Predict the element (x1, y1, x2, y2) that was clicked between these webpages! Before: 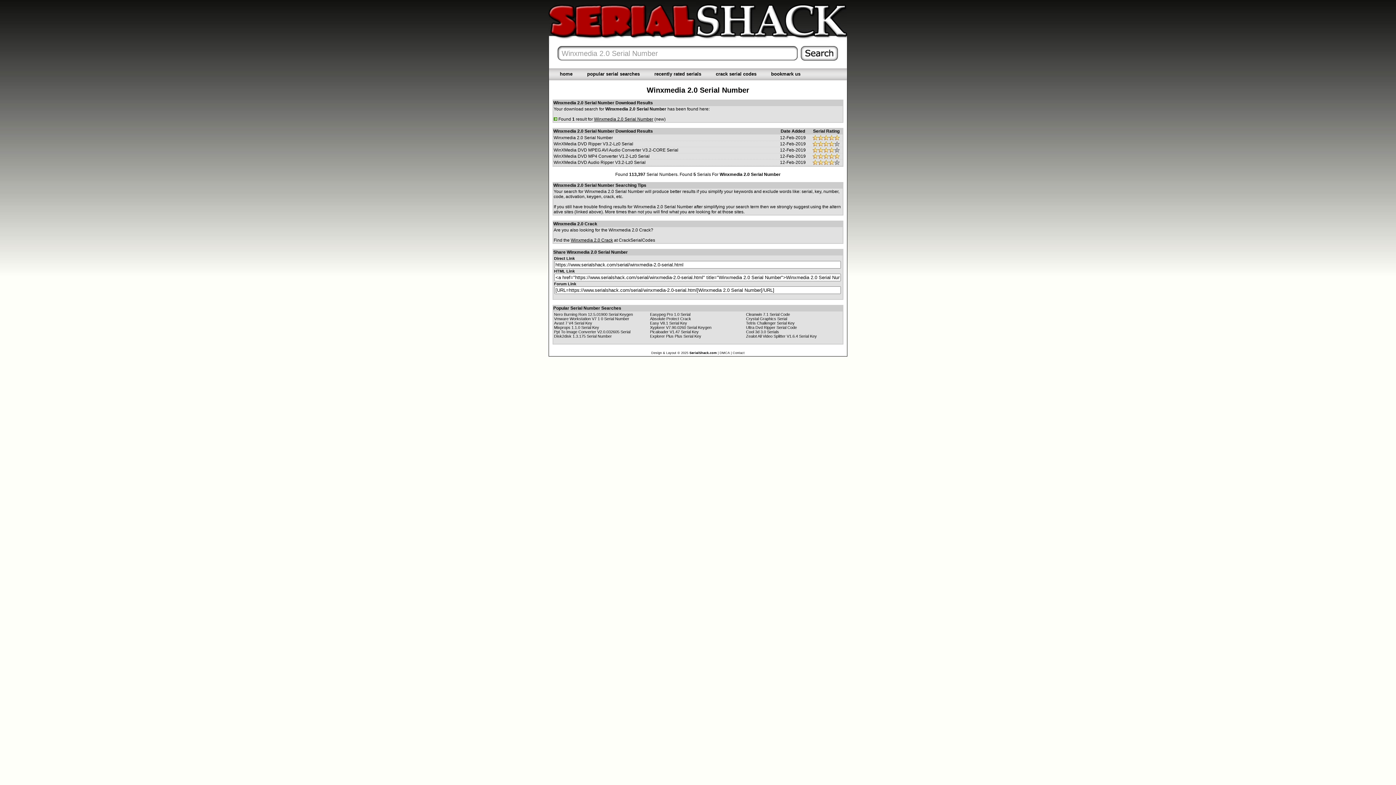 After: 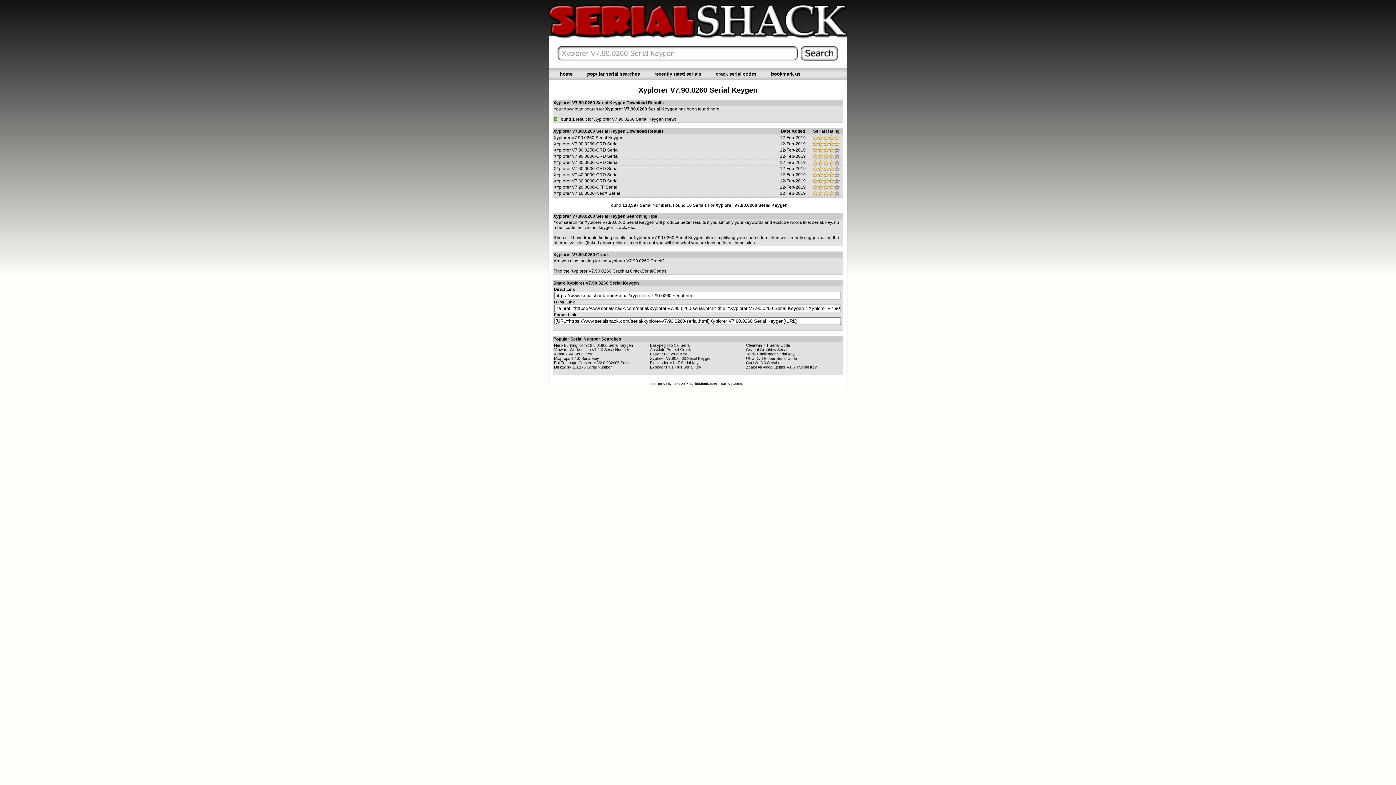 Action: bbox: (650, 325, 711, 329) label: Xyplorer V7.90.0260 Serial Keygen